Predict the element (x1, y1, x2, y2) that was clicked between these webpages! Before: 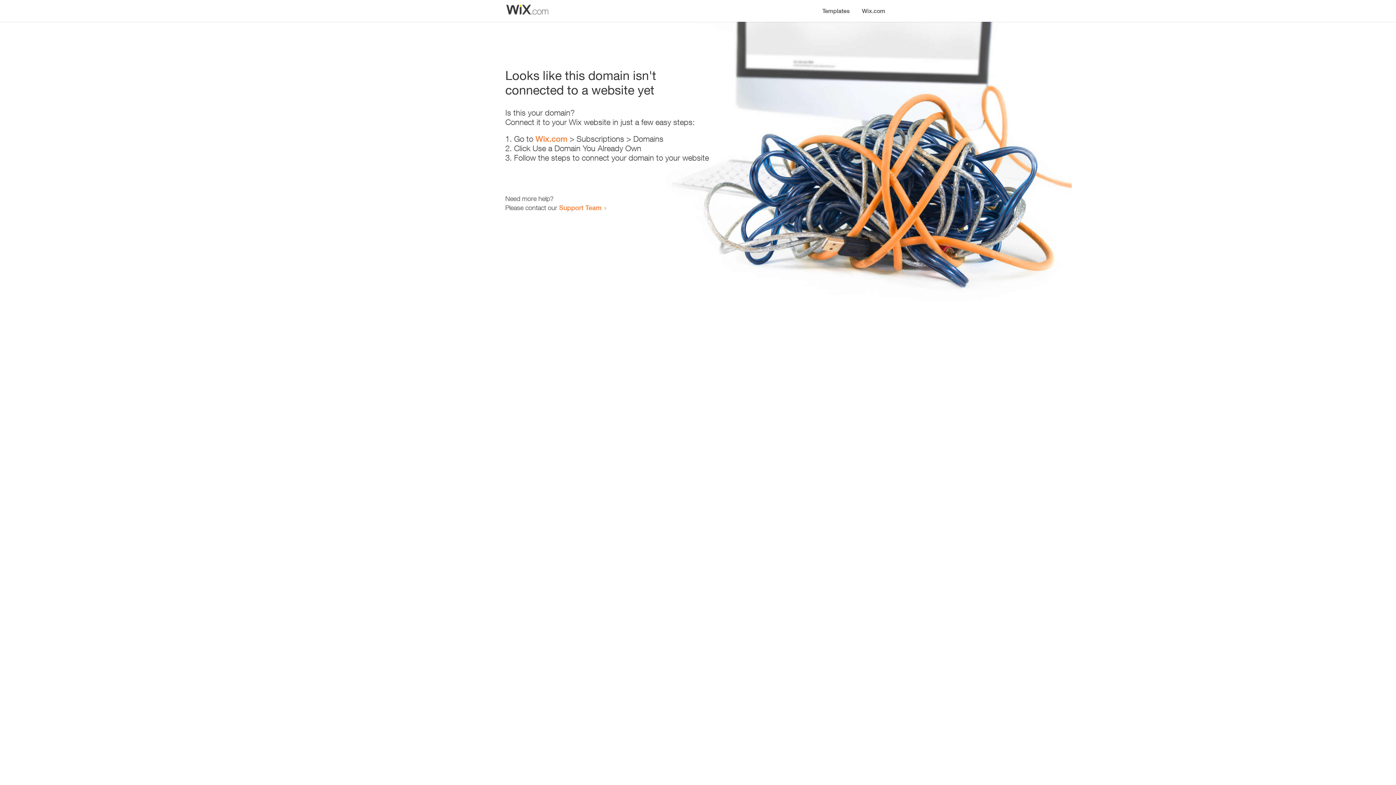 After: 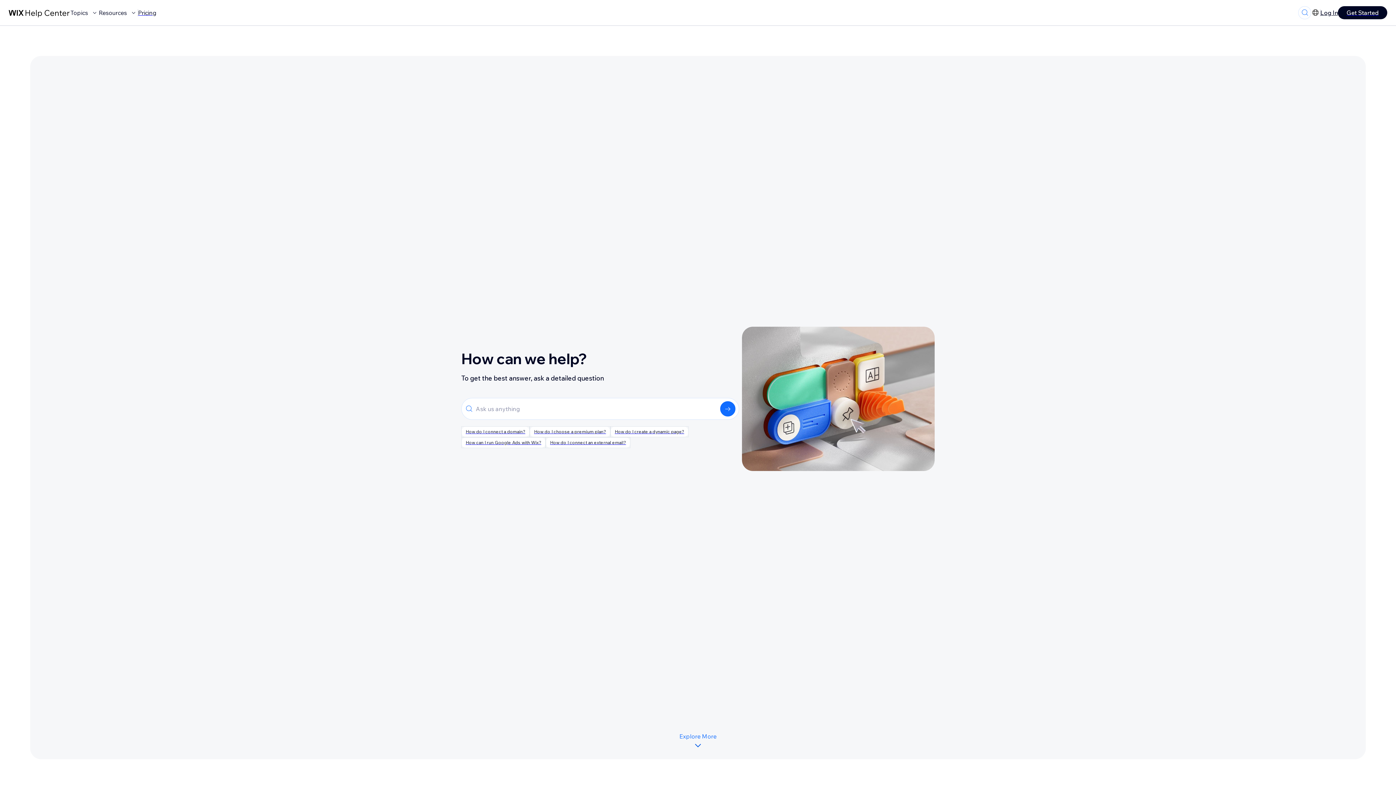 Action: label: Support Team bbox: (559, 203, 601, 211)